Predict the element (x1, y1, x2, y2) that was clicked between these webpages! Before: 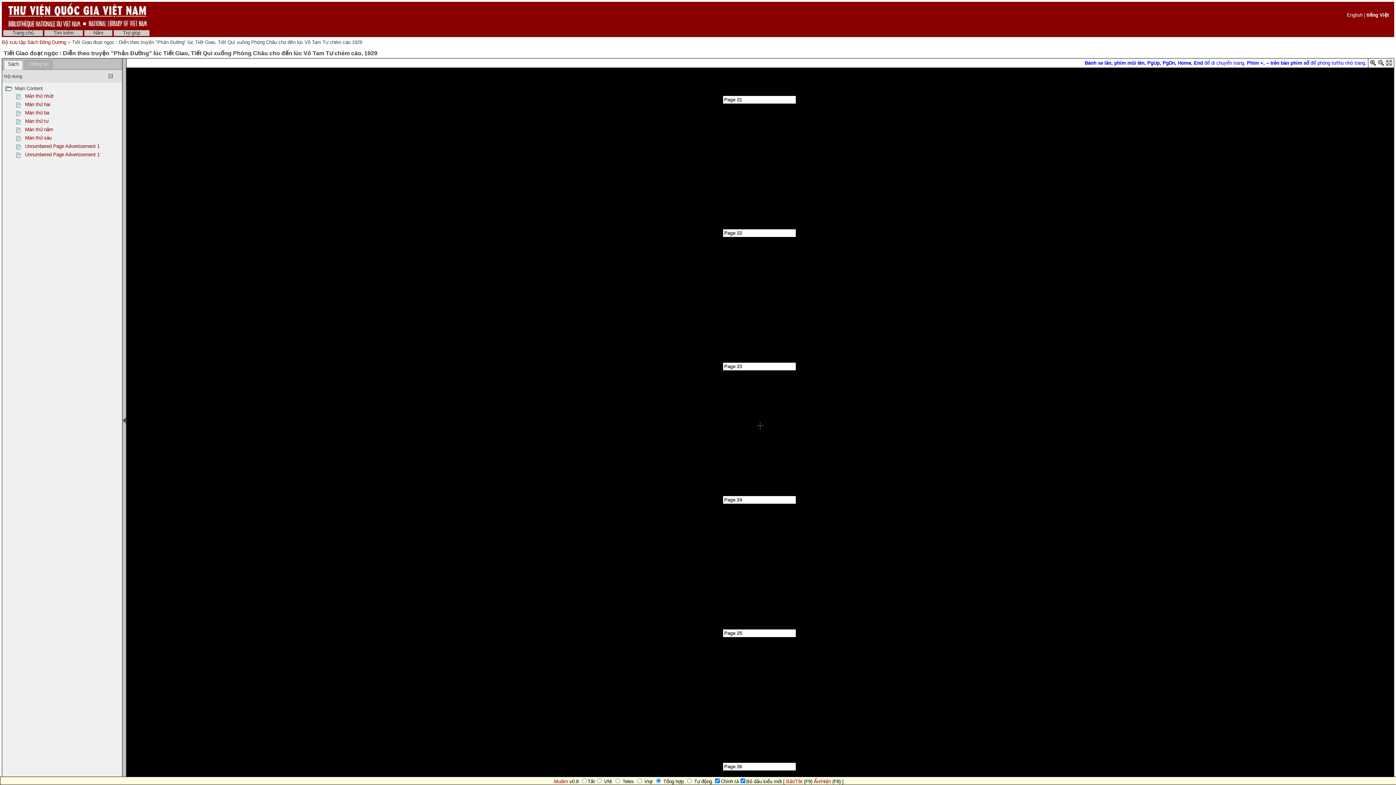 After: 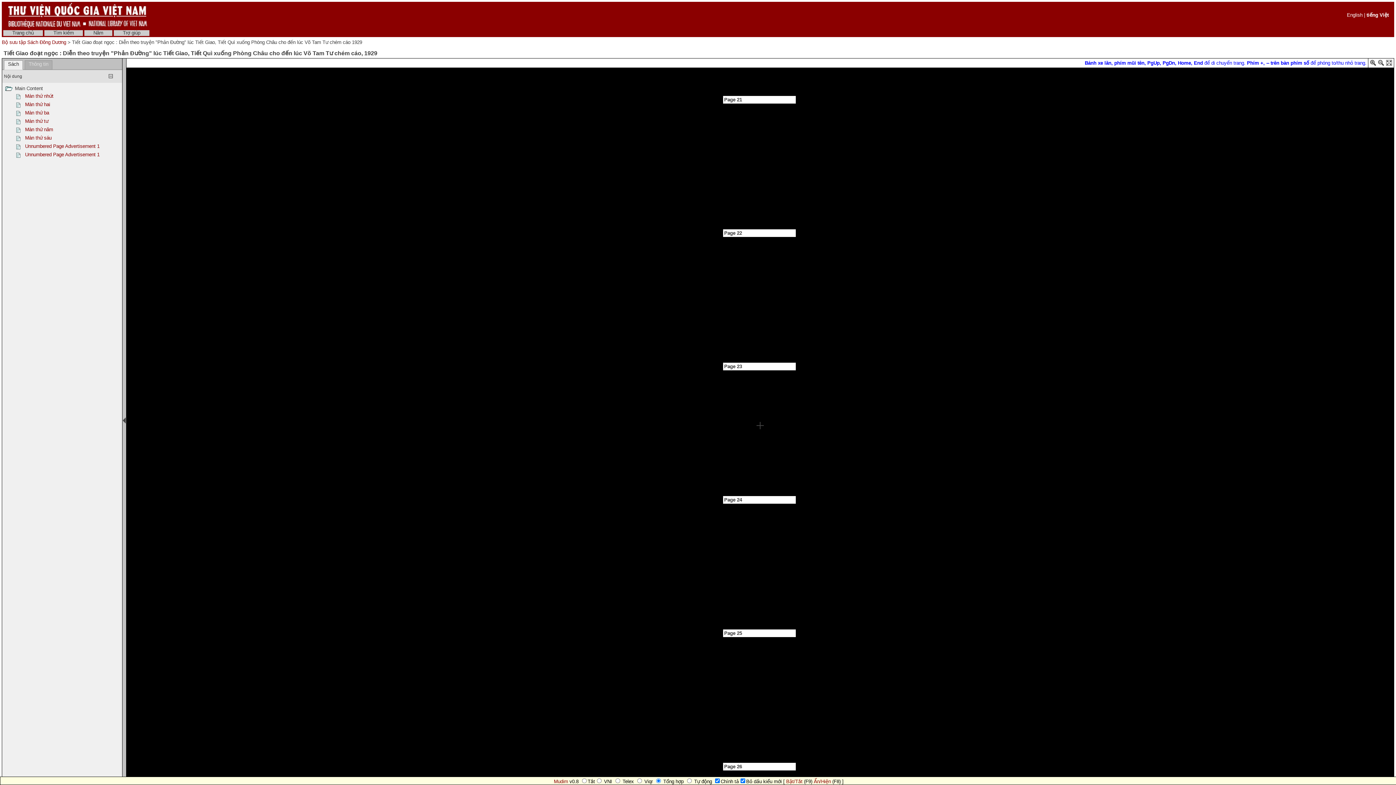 Action: bbox: (4, 60, 22, 69) label: Sách